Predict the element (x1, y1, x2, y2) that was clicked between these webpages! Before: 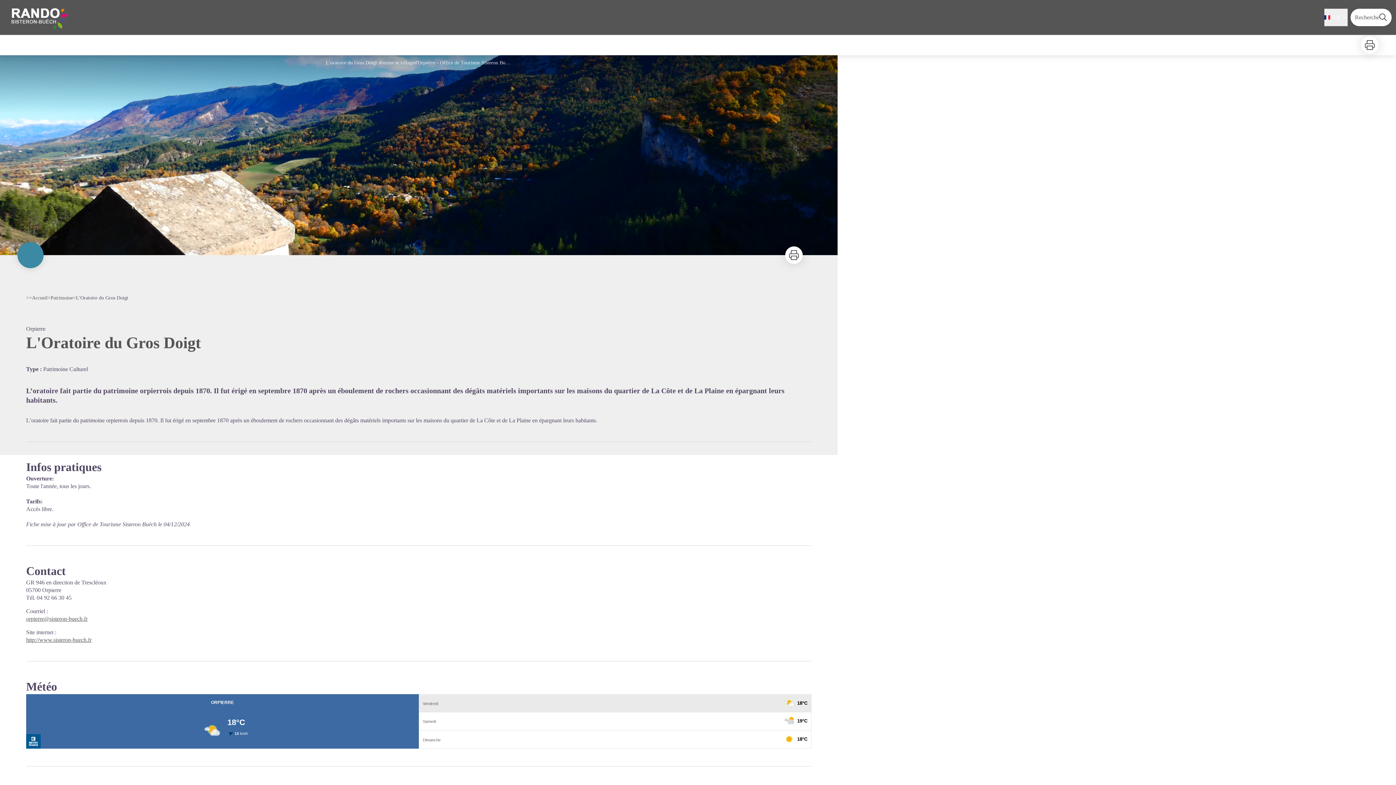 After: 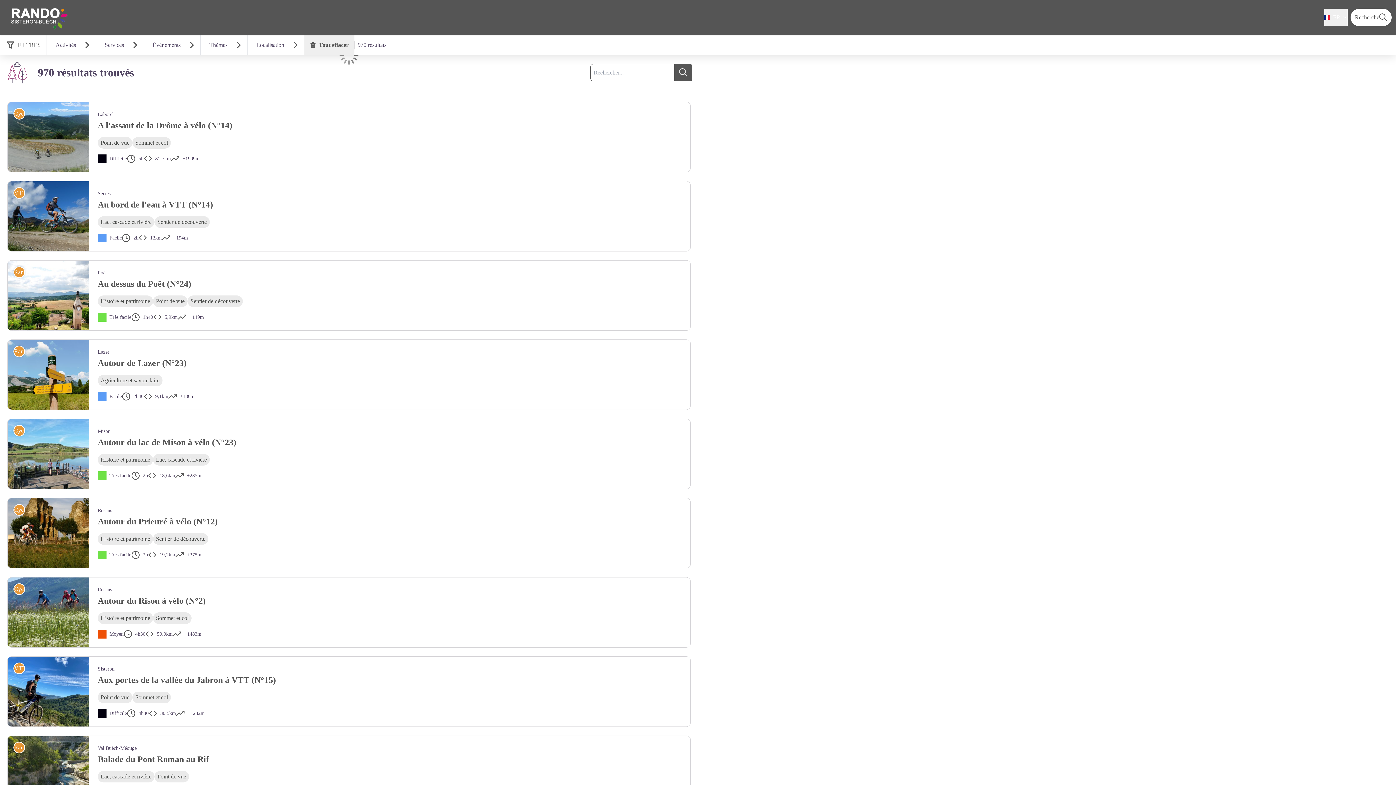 Action: label: Recherche bbox: (1350, 8, 1392, 26)